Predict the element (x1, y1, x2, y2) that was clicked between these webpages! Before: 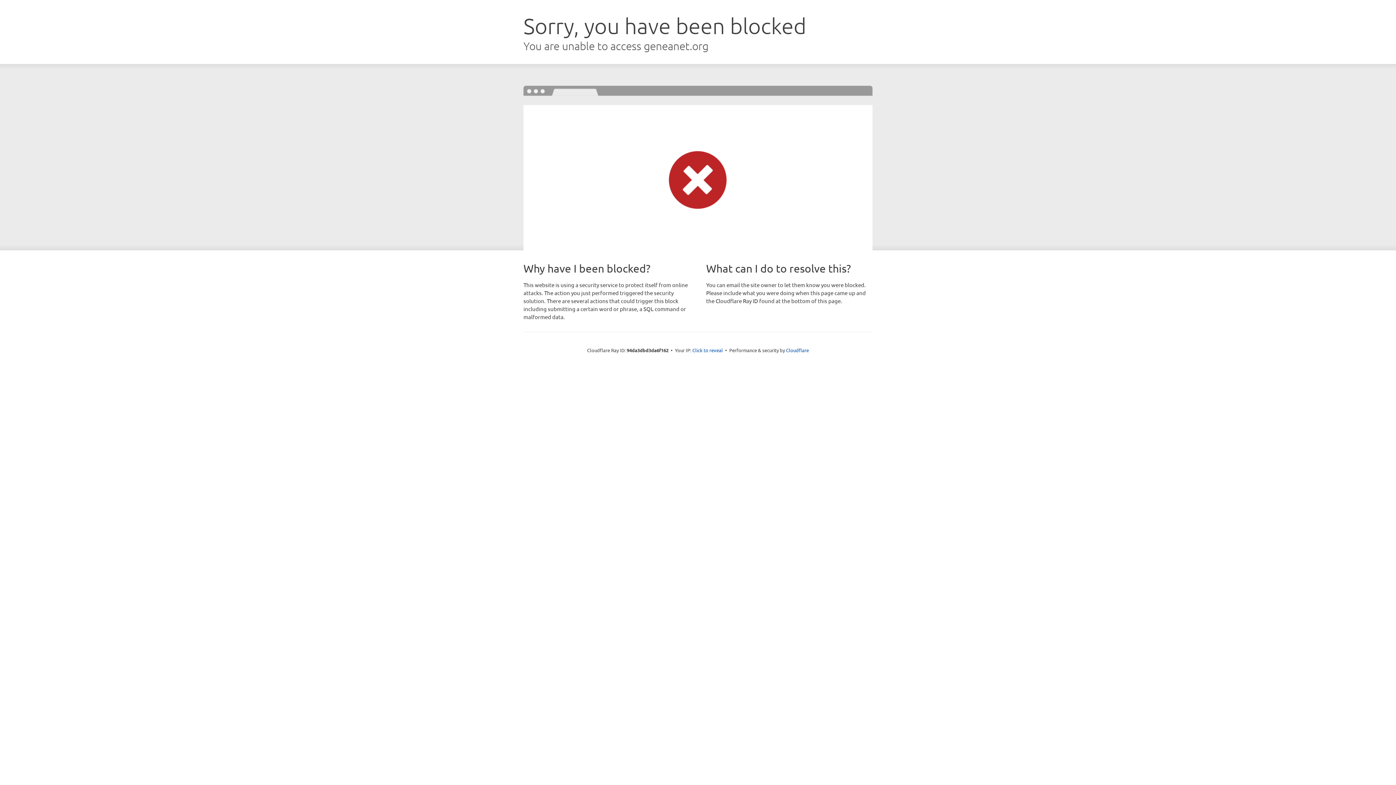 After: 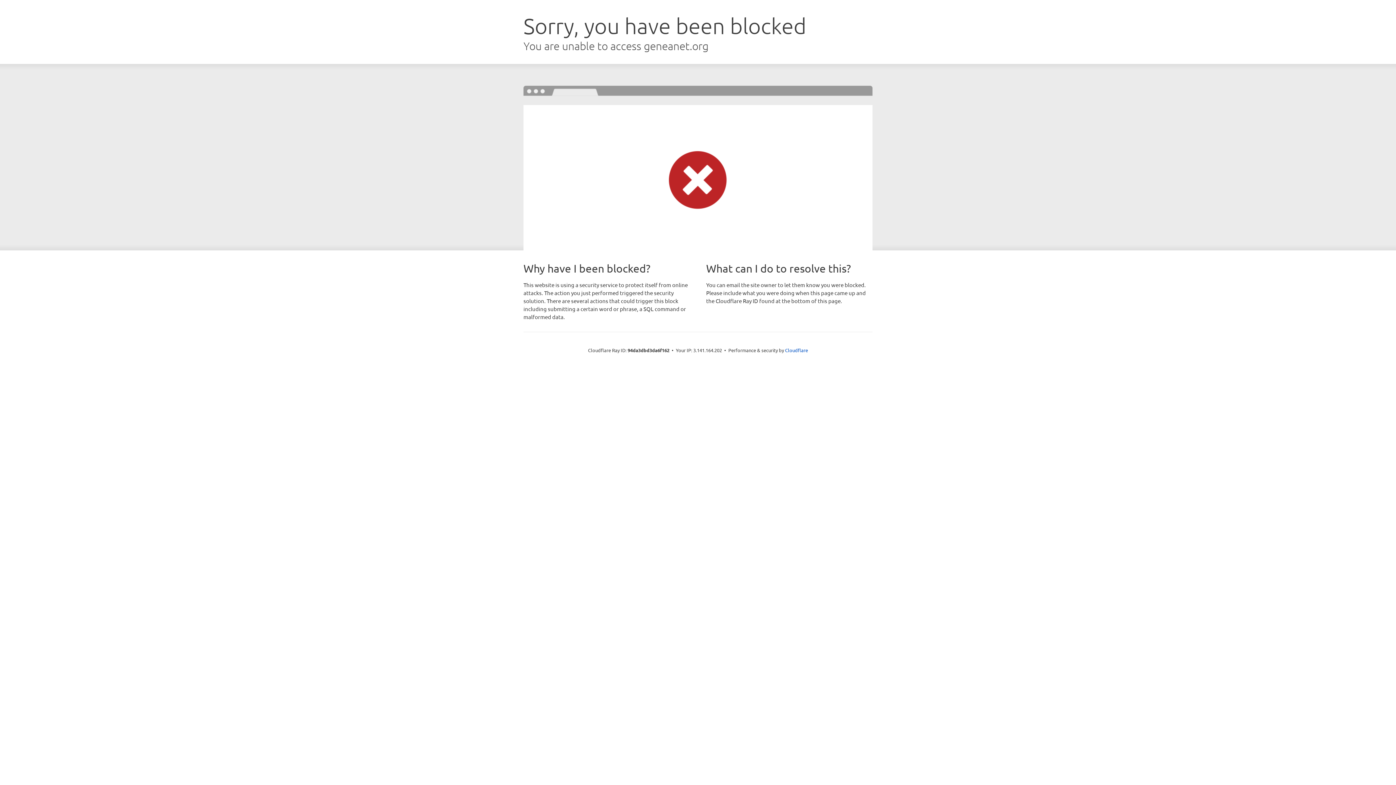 Action: bbox: (692, 346, 723, 353) label: Click to reveal